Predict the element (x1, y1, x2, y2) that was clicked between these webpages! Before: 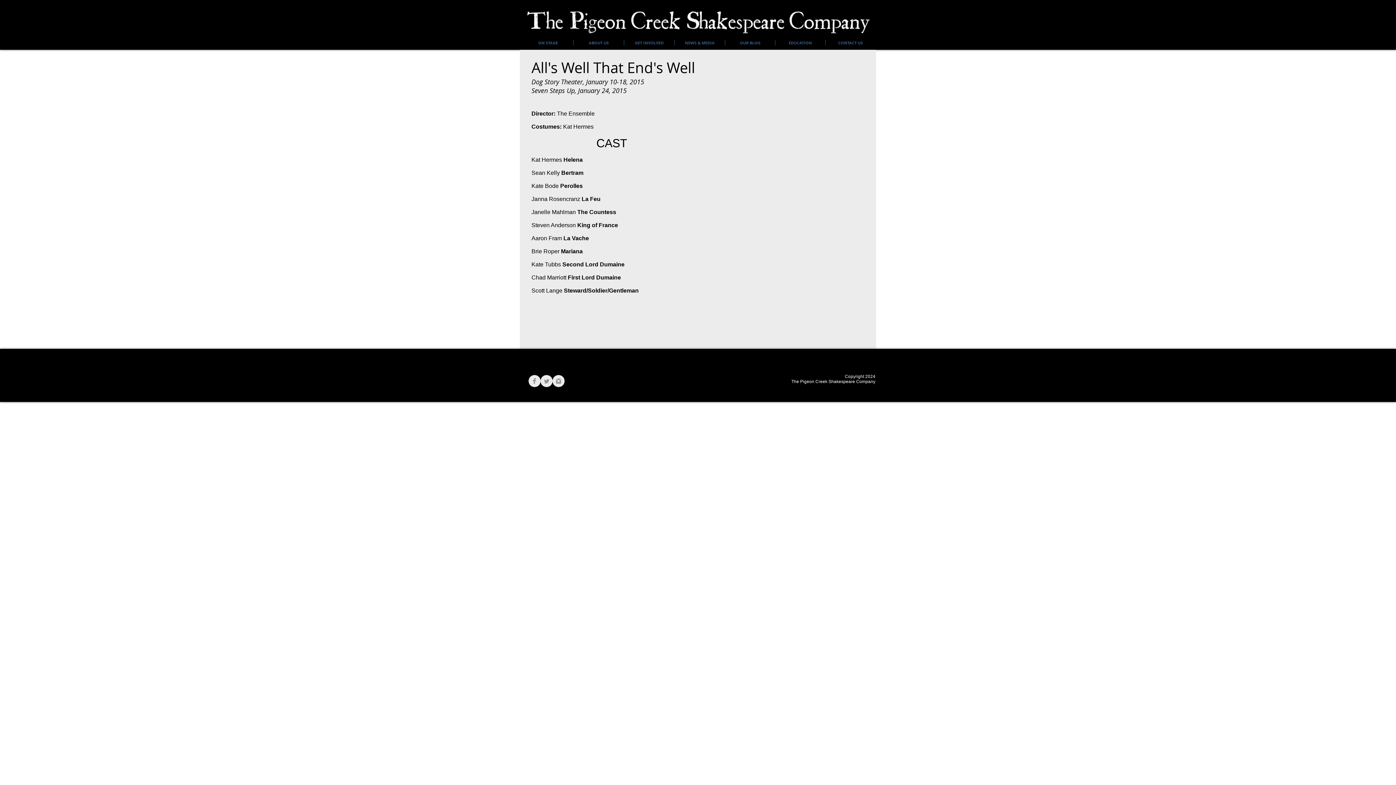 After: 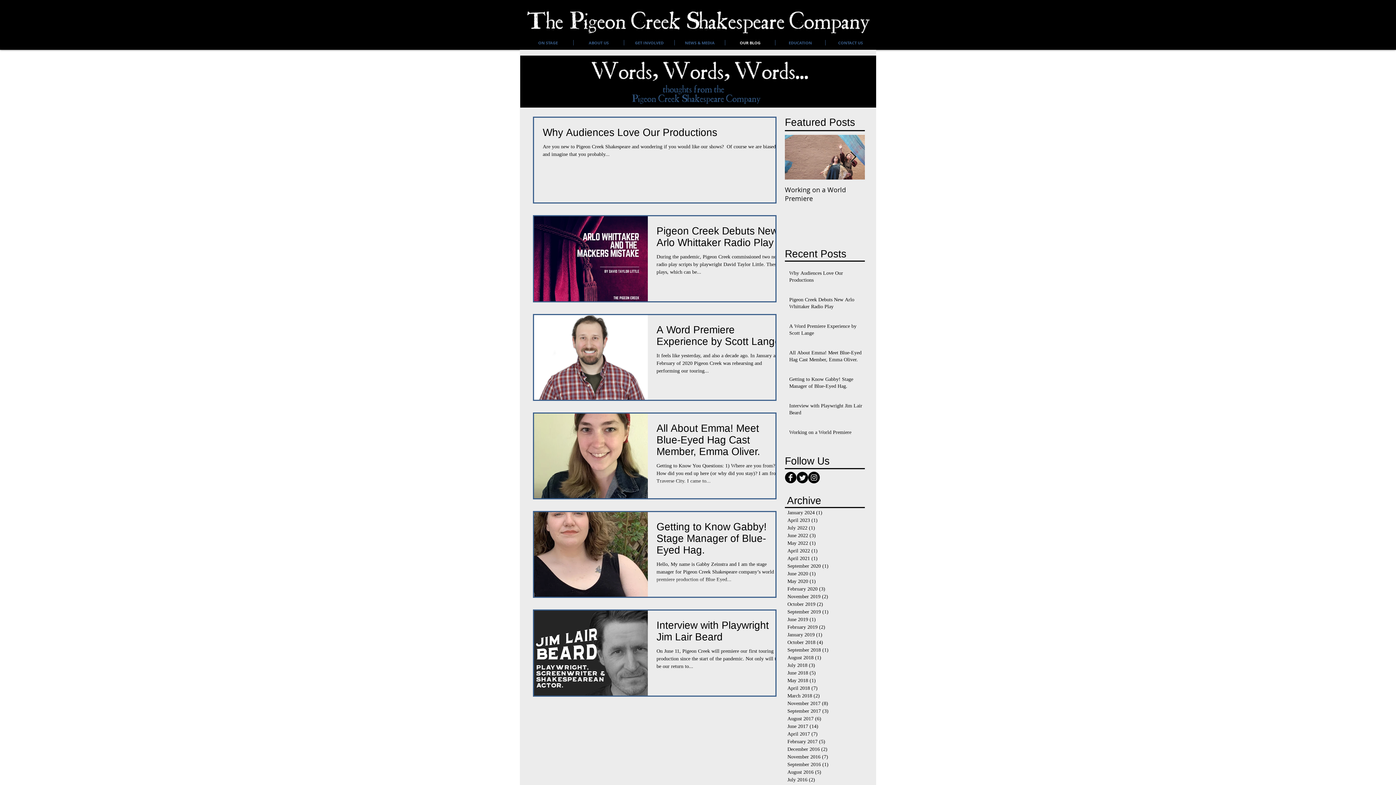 Action: label: OUR BLOG bbox: (725, 40, 775, 45)